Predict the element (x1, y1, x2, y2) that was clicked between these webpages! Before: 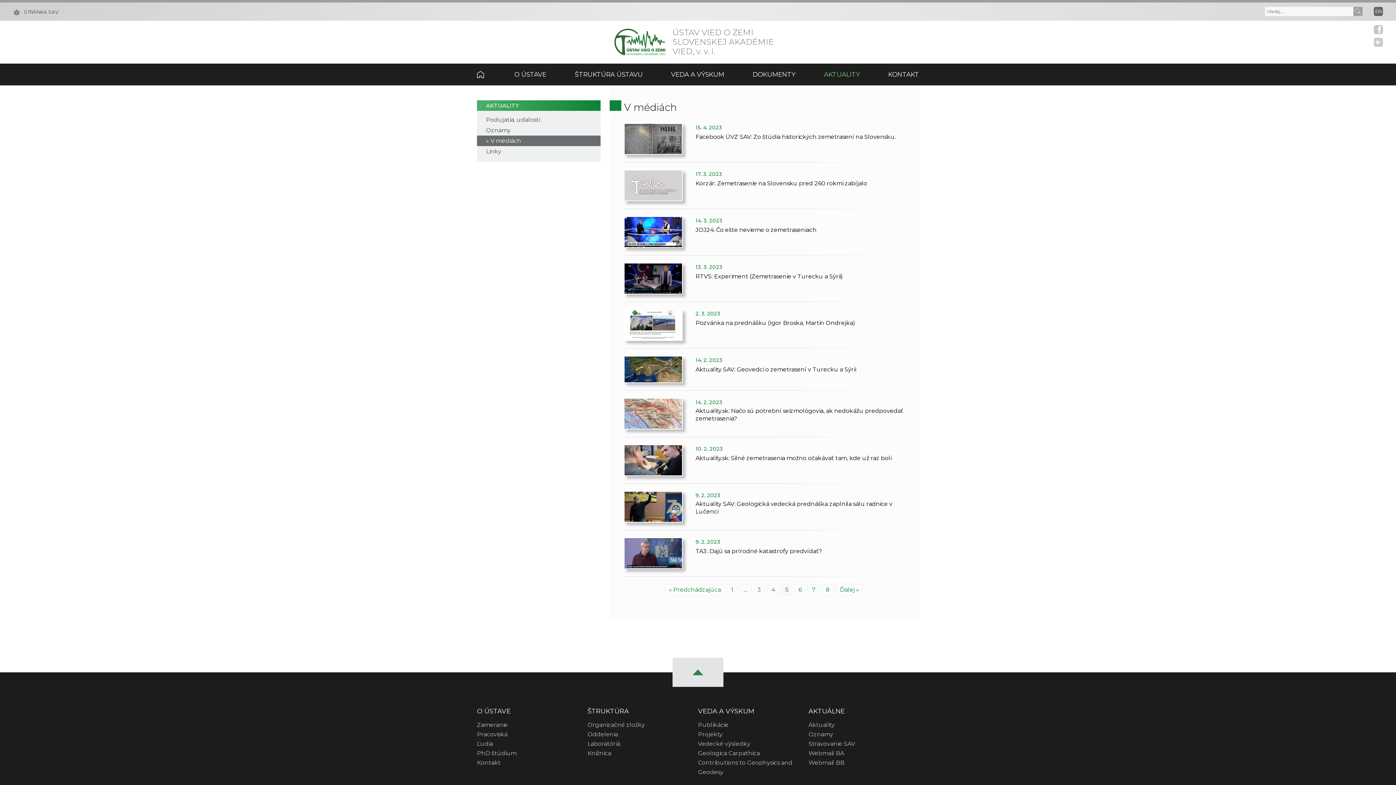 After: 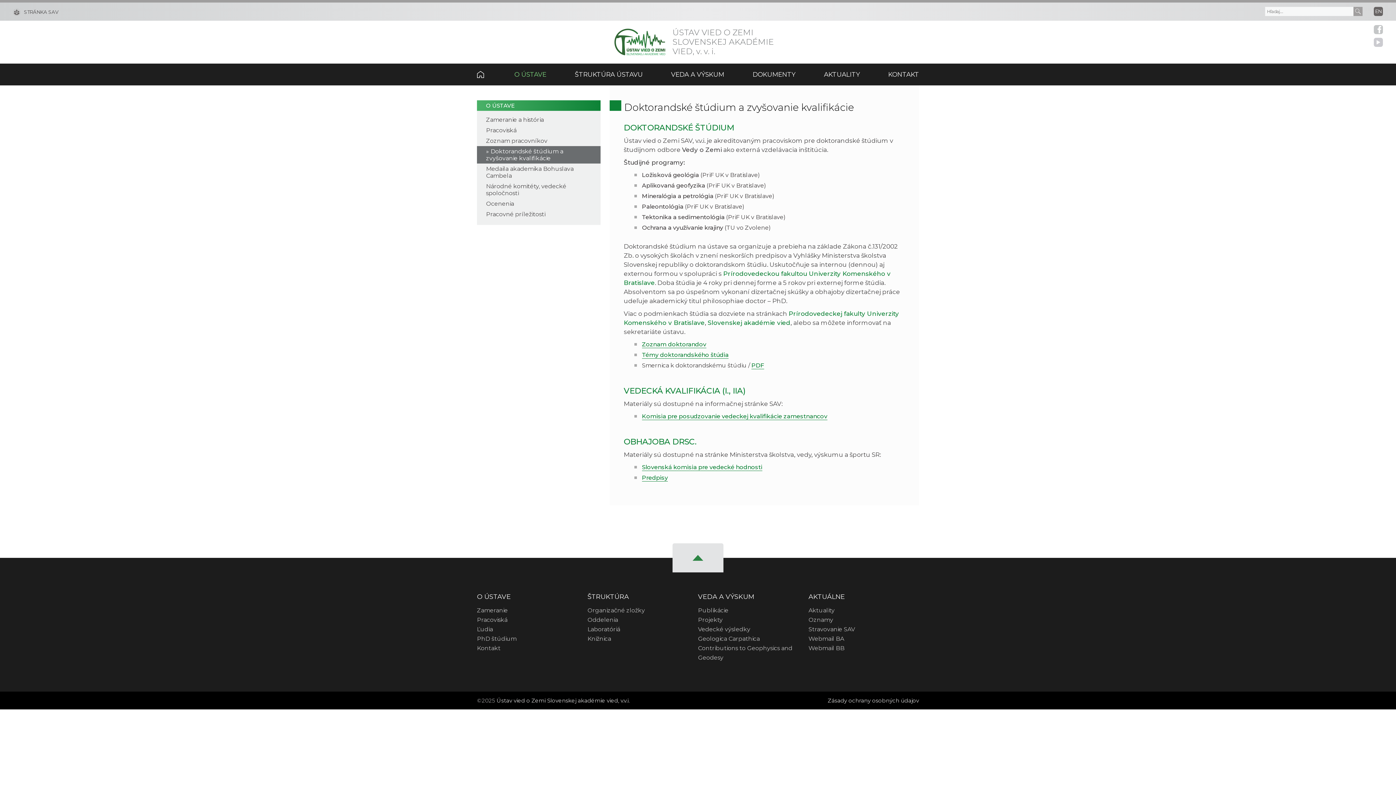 Action: label: PhD štúdium bbox: (477, 750, 516, 757)